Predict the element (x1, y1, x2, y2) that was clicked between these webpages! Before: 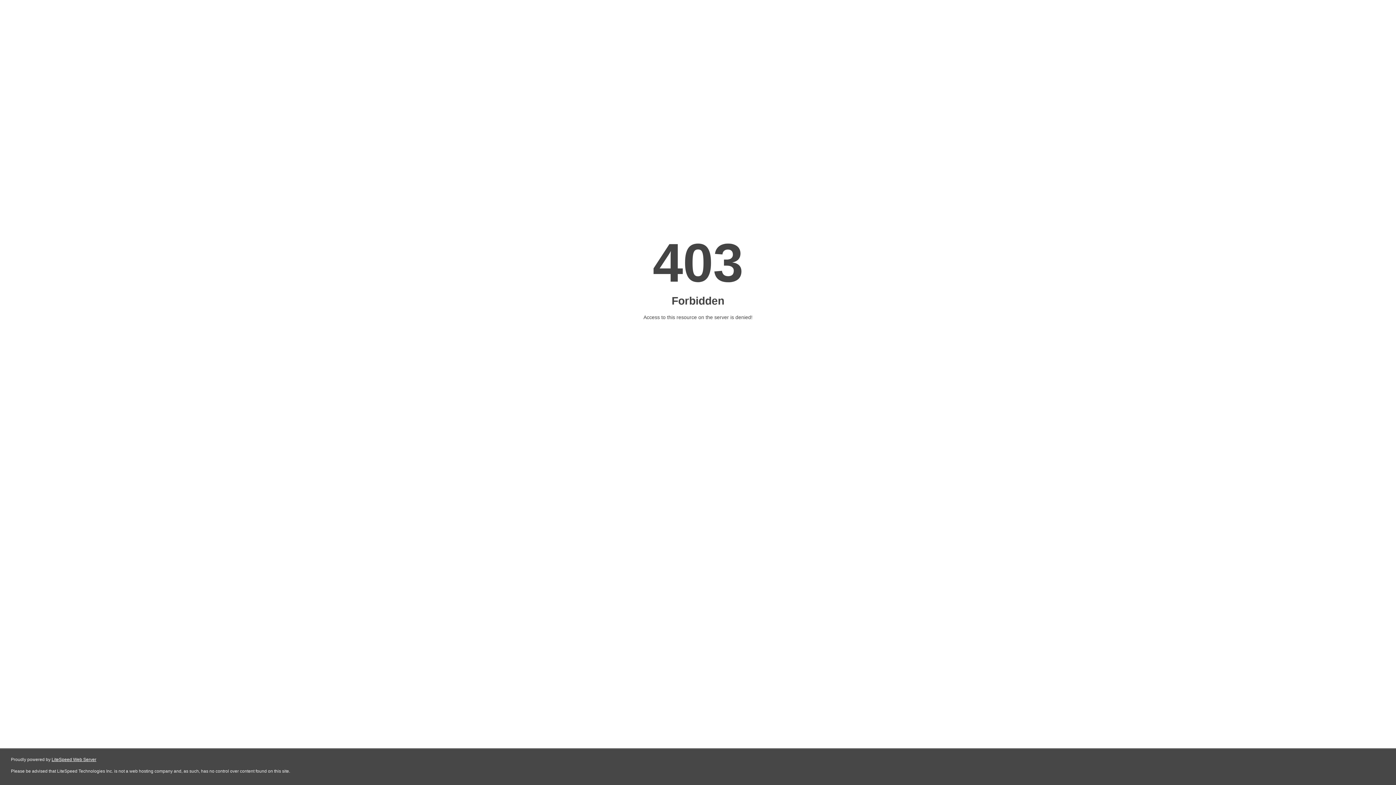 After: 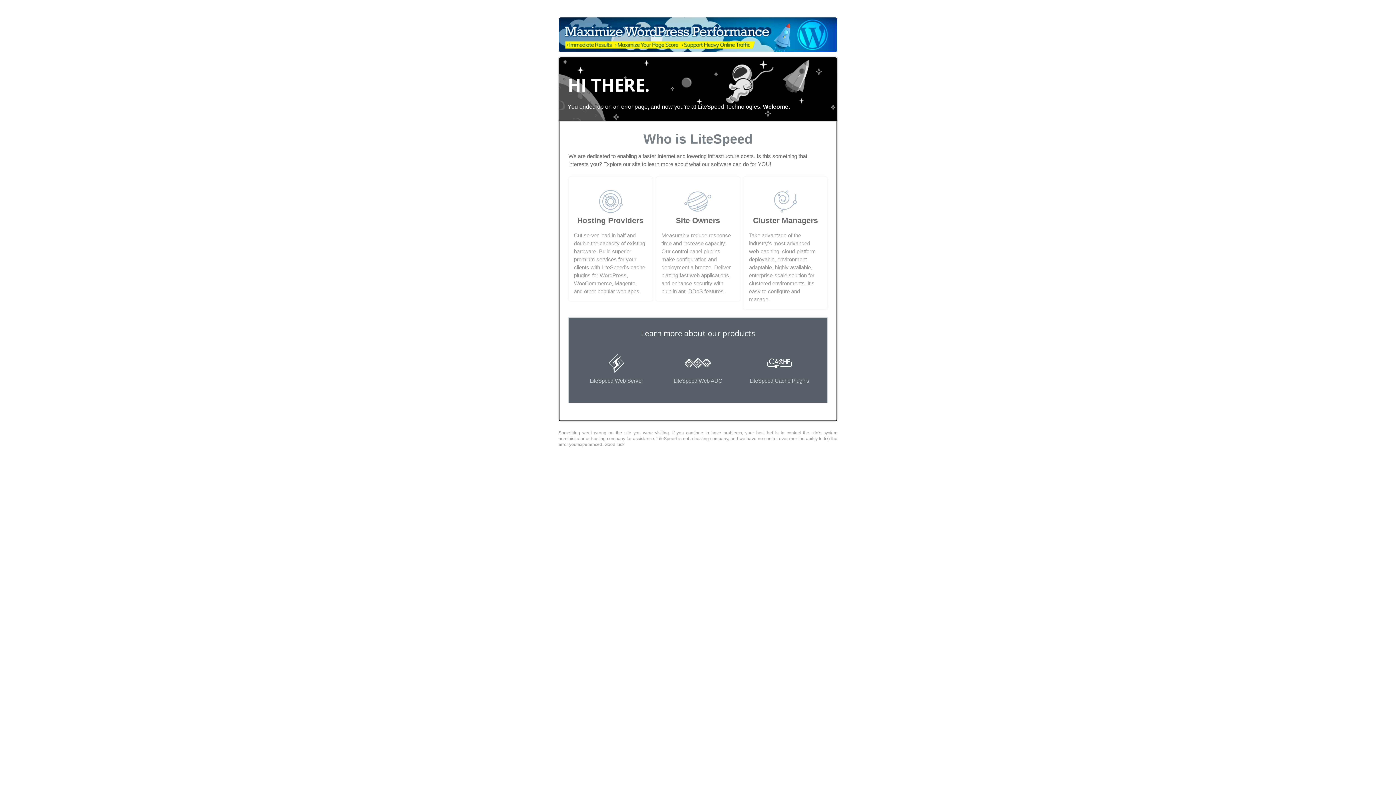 Action: label: LiteSpeed Web Server bbox: (51, 757, 96, 762)